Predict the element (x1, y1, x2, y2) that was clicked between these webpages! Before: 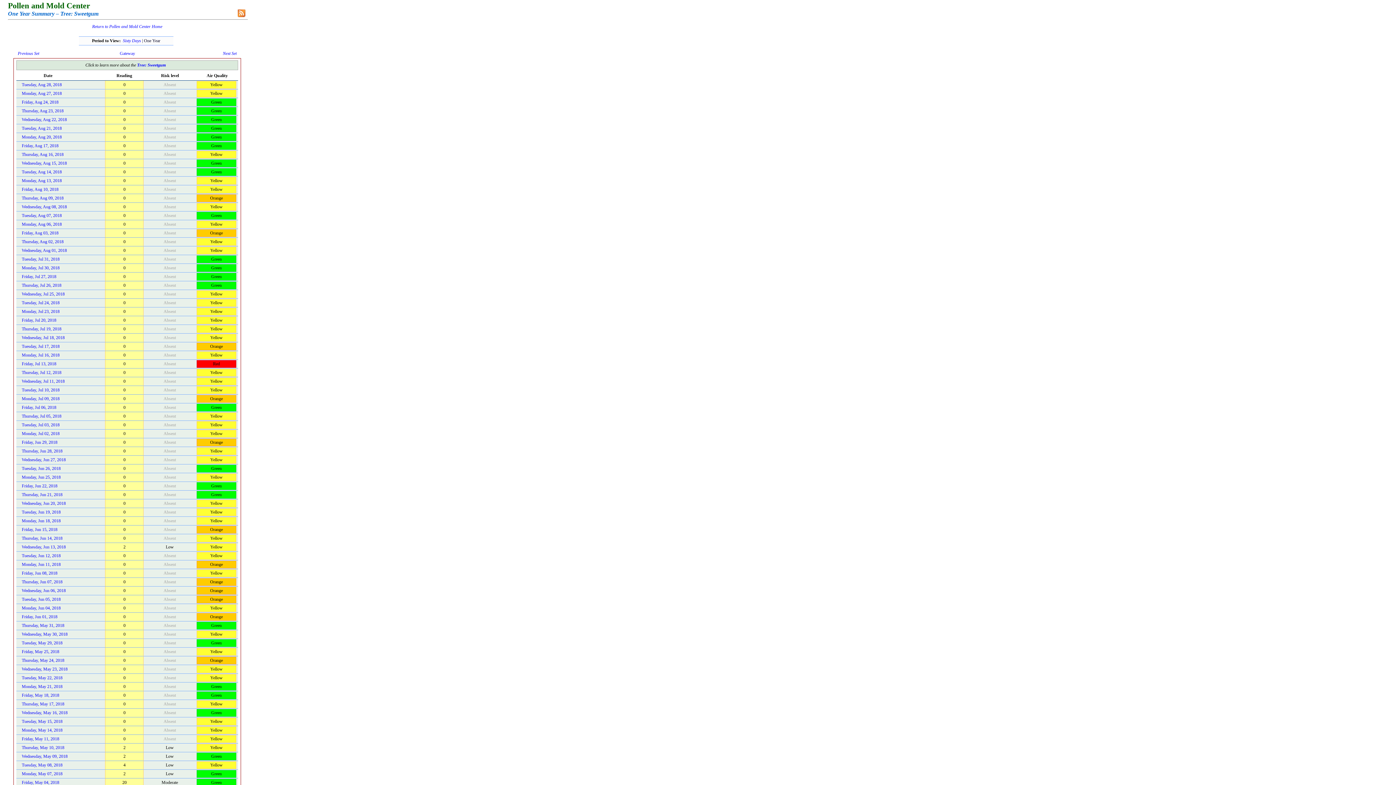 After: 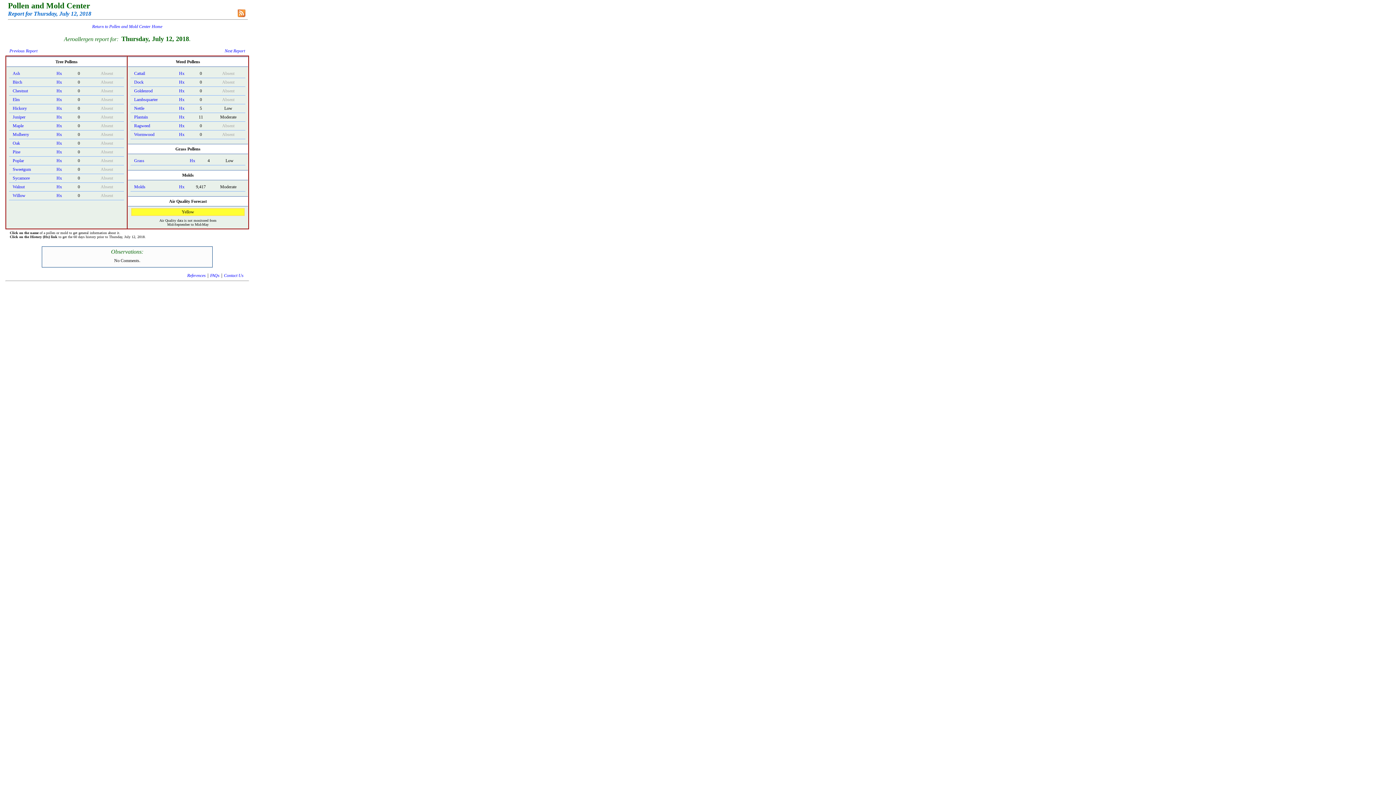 Action: bbox: (21, 370, 61, 375) label: Thursday, Jul 12, 2018